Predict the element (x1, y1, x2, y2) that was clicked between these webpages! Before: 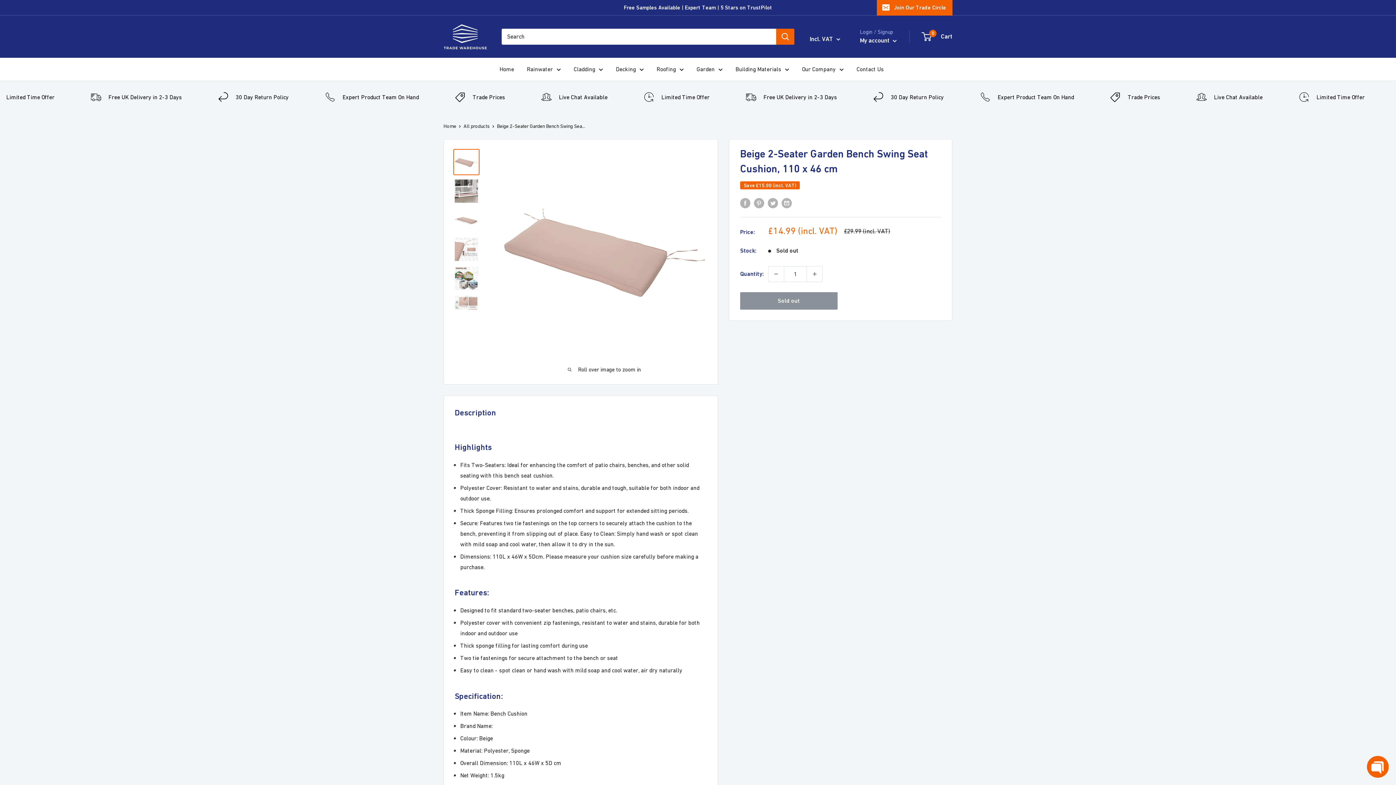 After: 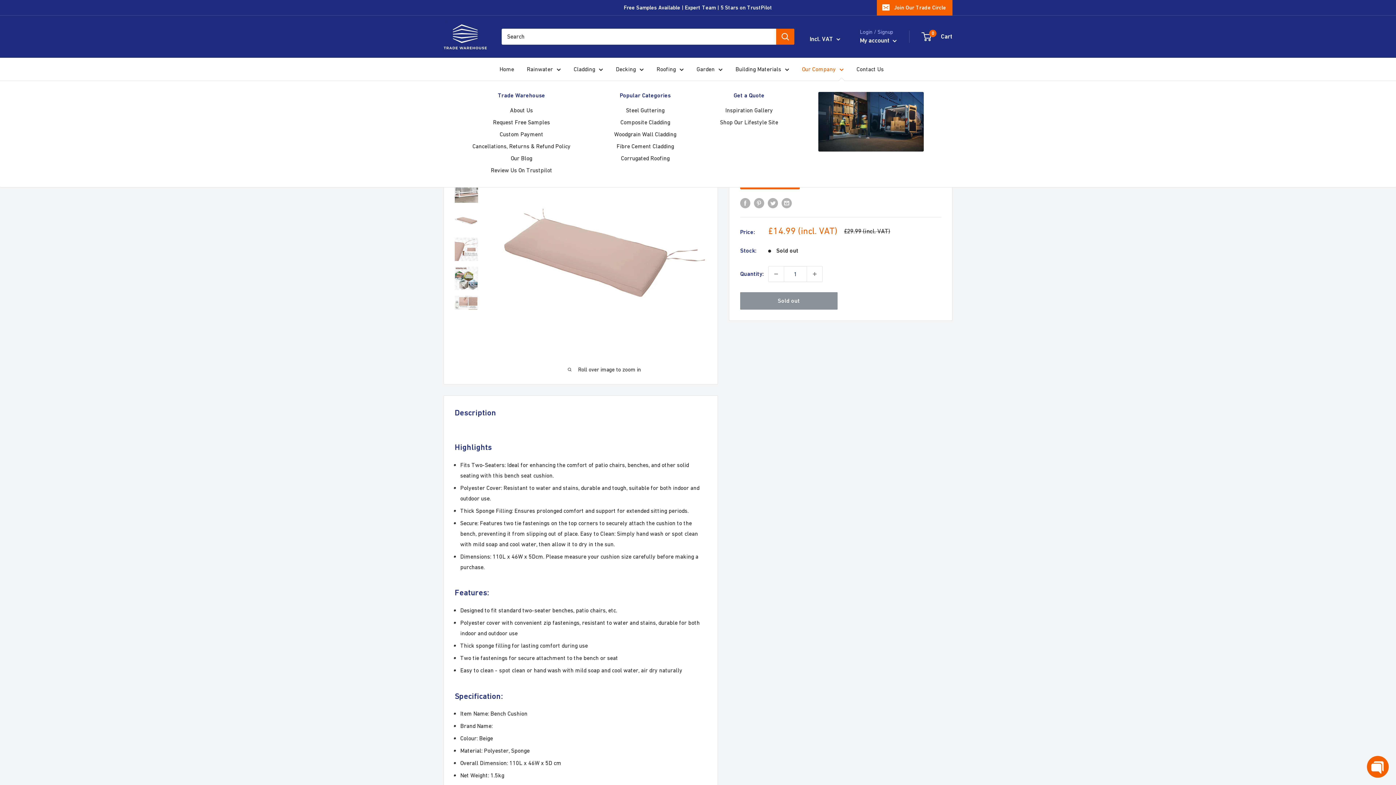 Action: label: Our Company bbox: (802, 63, 844, 74)